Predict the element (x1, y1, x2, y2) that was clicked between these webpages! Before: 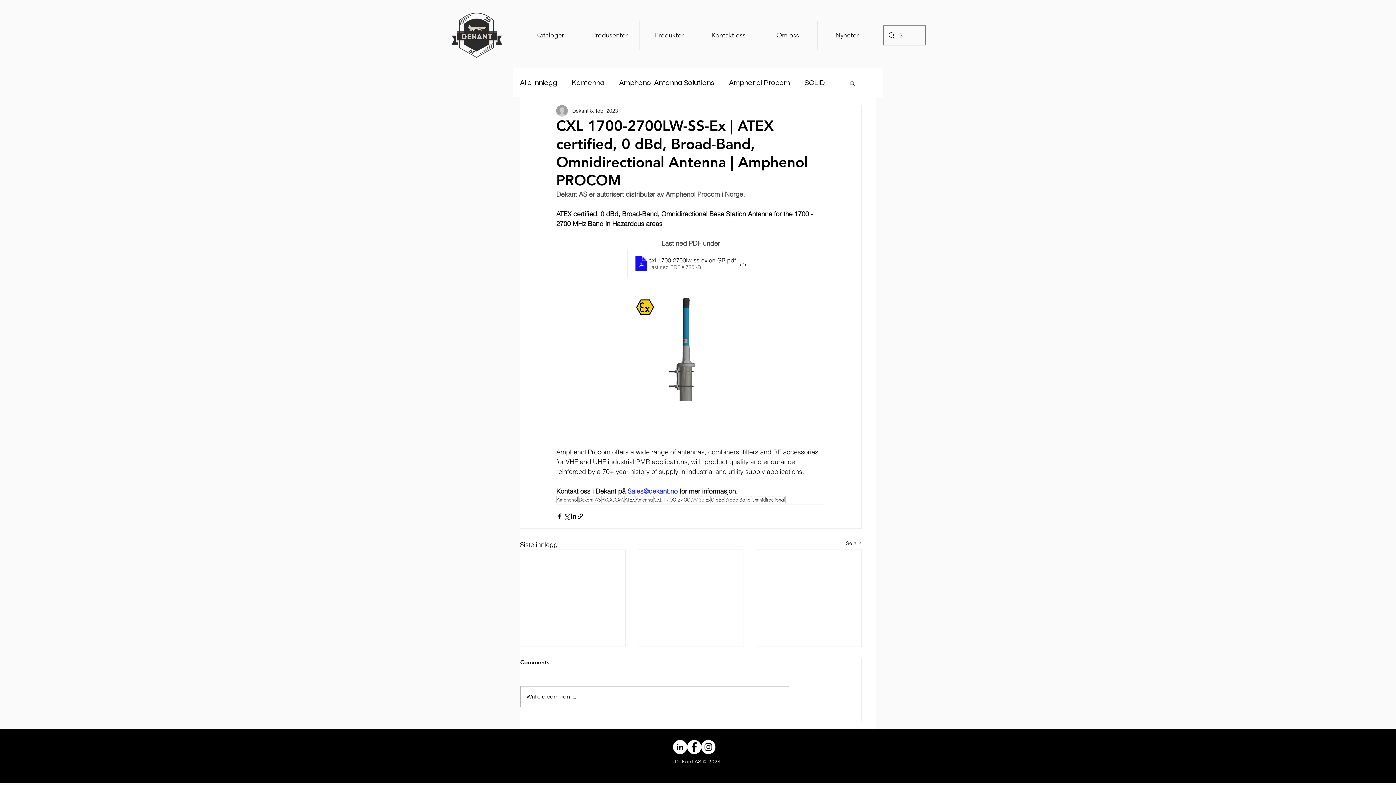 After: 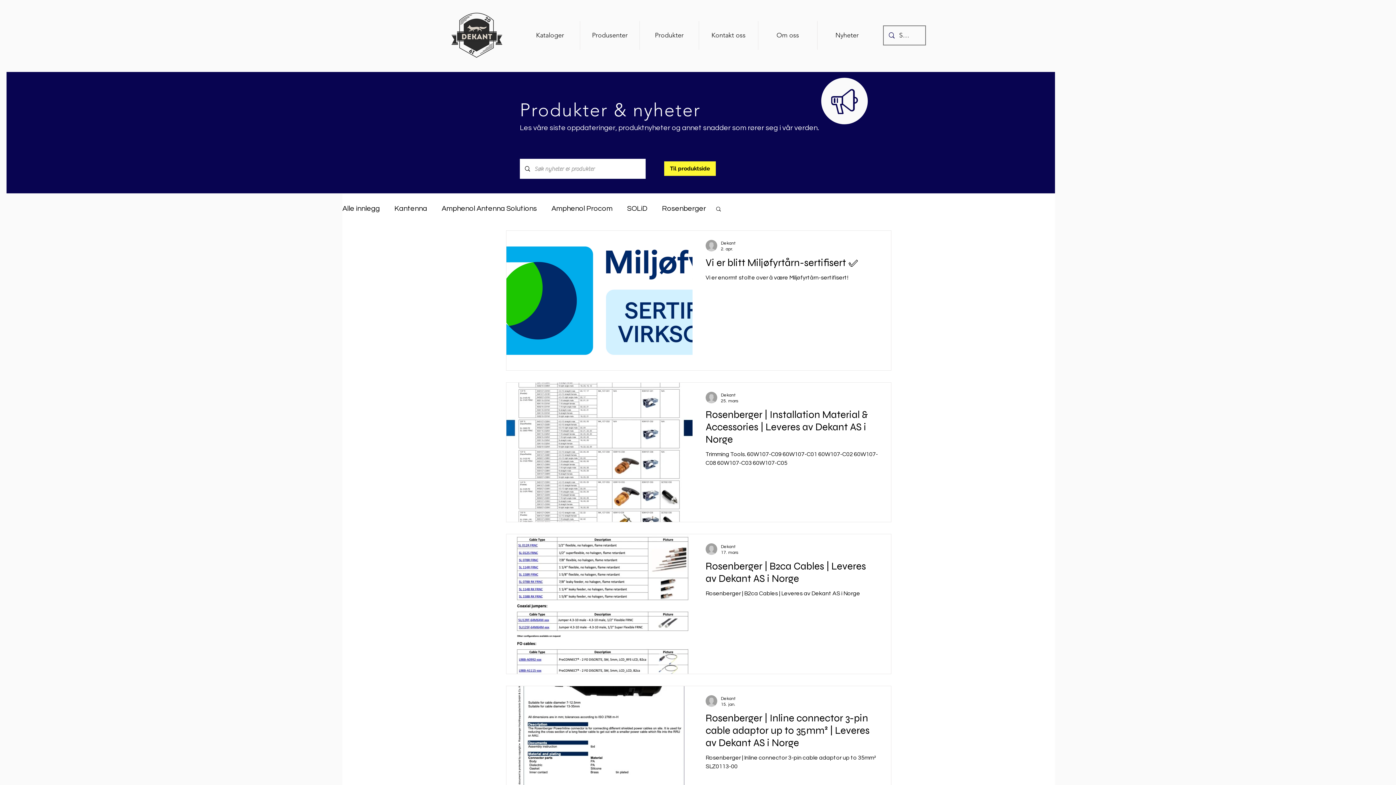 Action: label: Se alle bbox: (846, 539, 861, 549)